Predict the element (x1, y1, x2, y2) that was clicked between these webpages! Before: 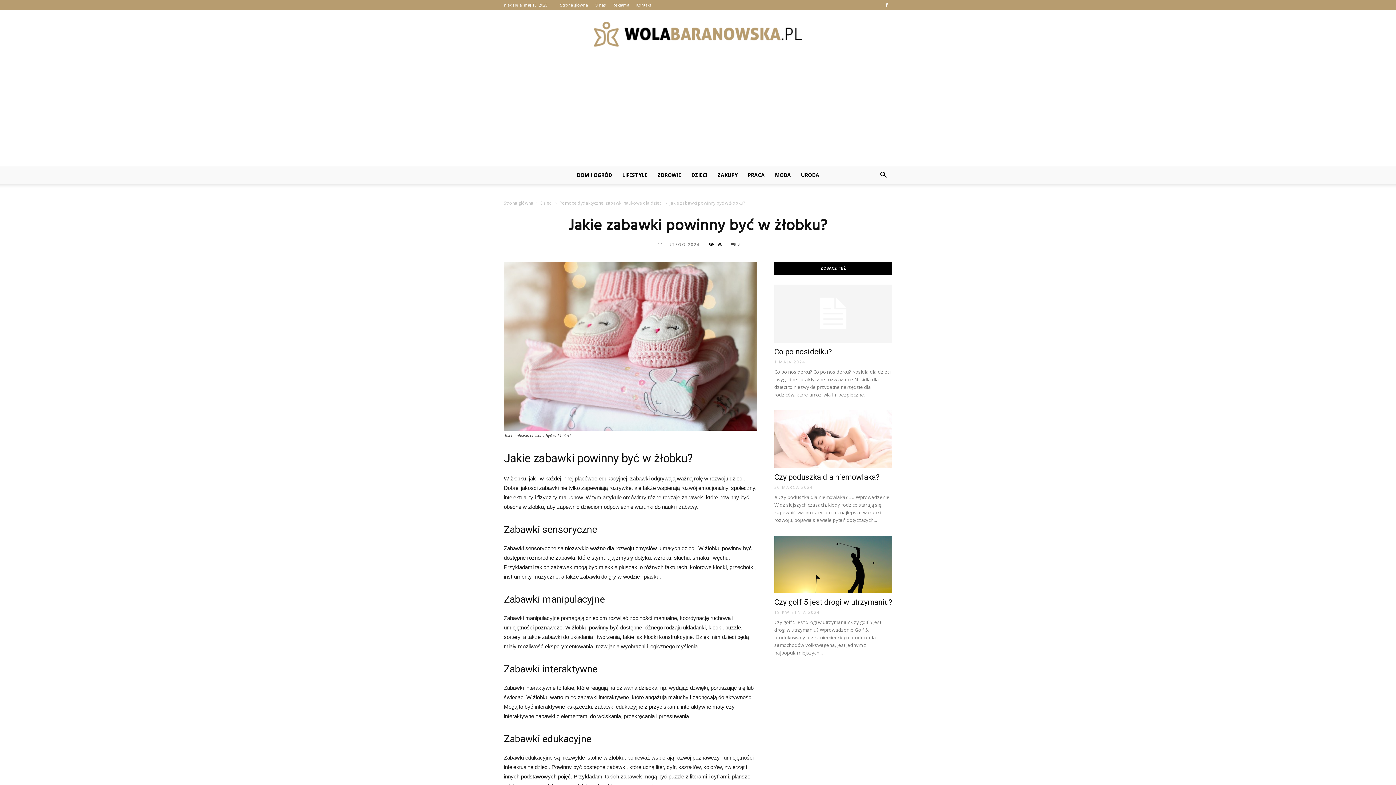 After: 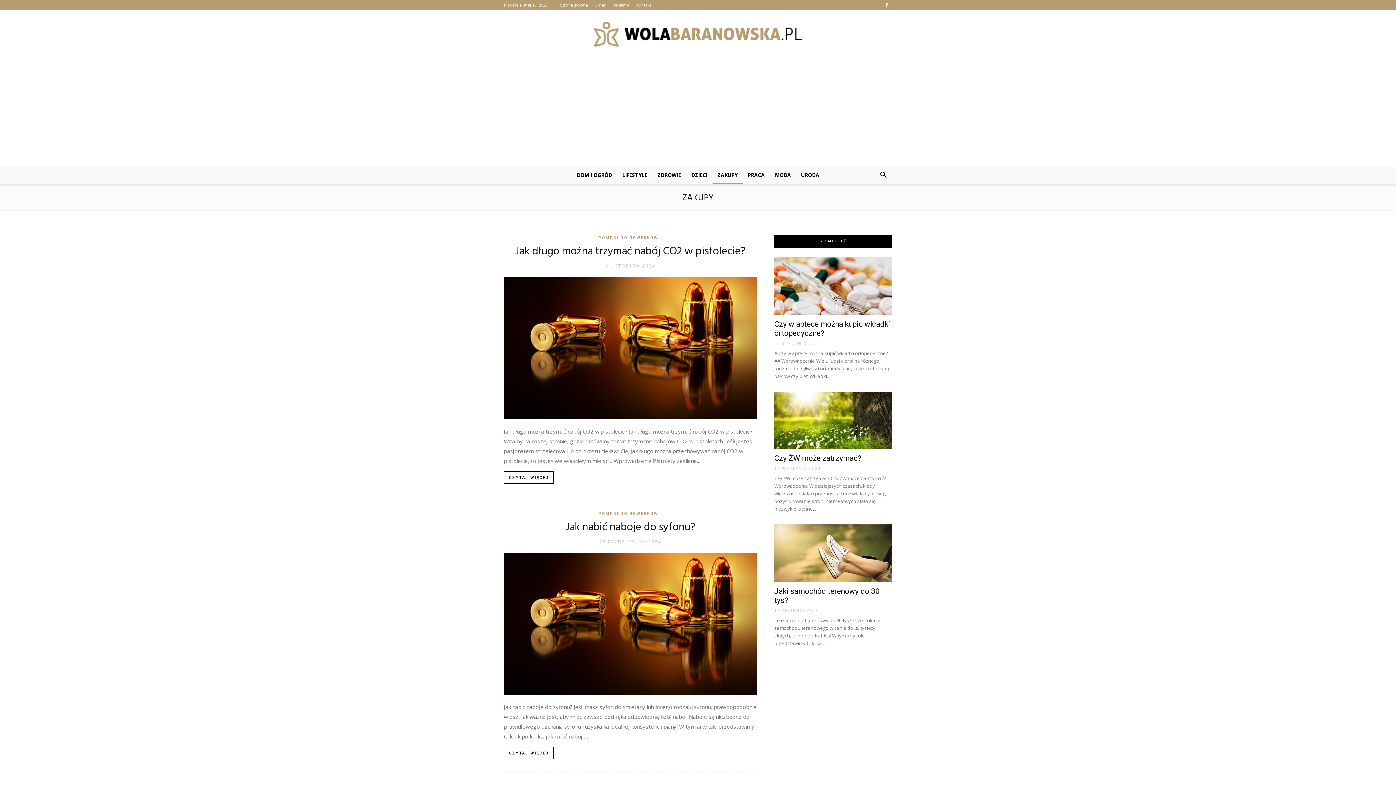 Action: bbox: (712, 166, 742, 184) label: ZAKUPY